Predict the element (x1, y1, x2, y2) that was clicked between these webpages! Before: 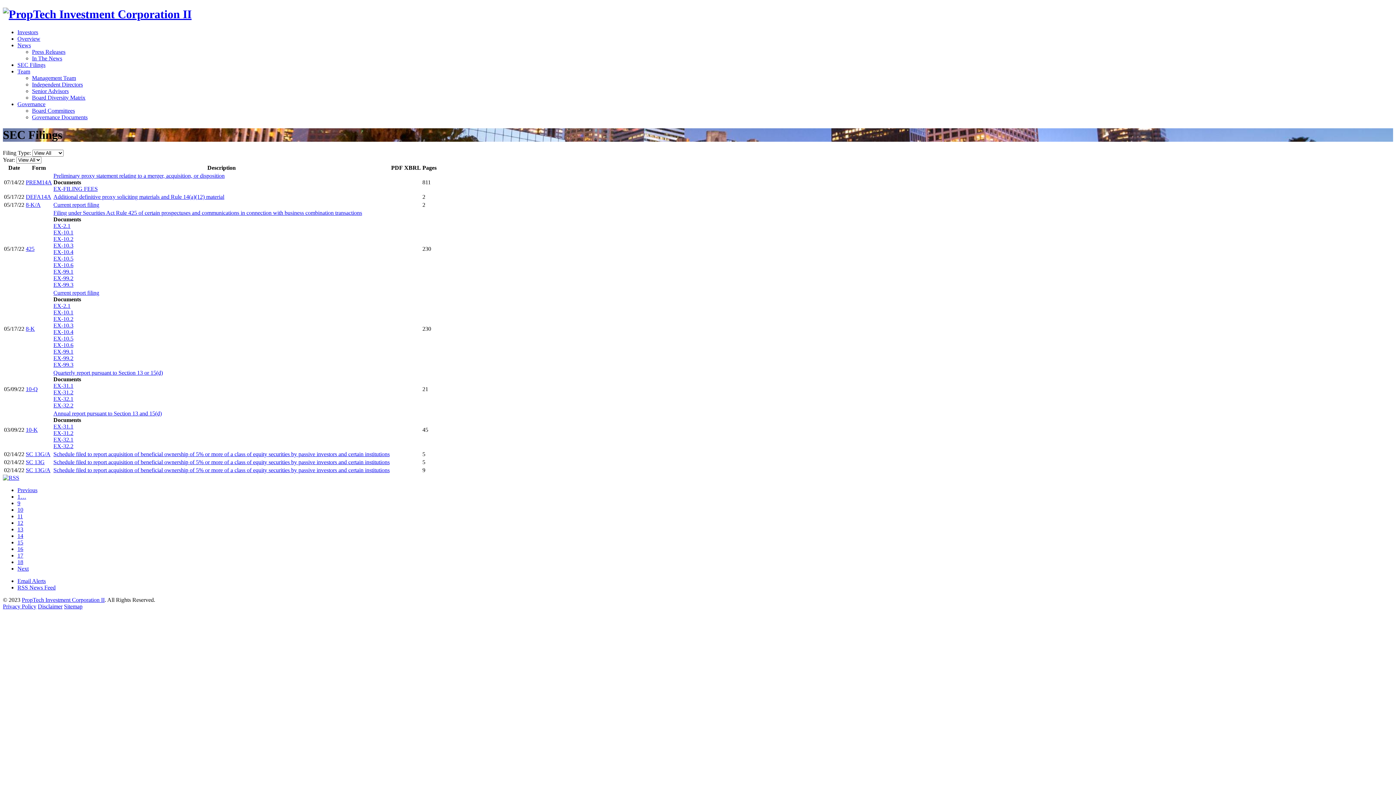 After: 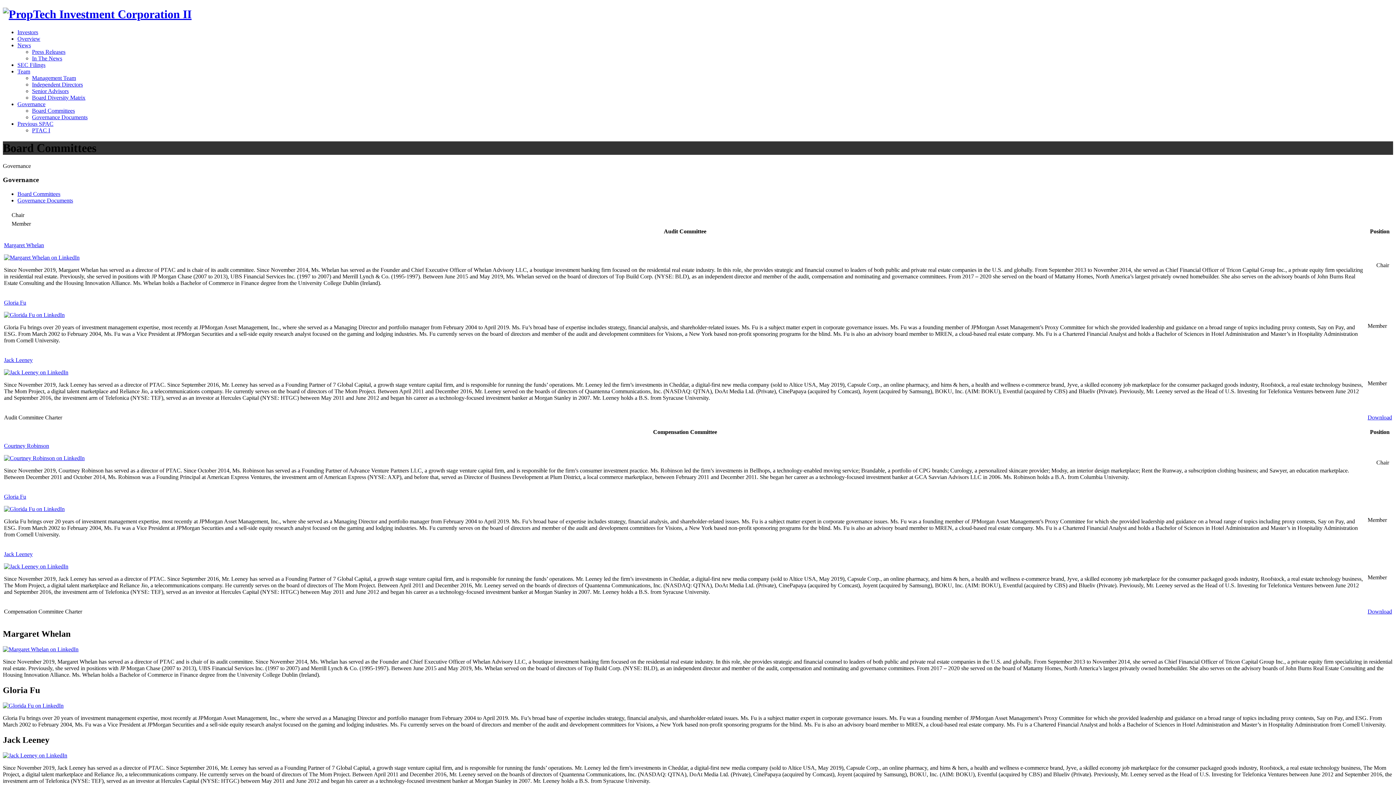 Action: bbox: (17, 101, 45, 107) label: Governance